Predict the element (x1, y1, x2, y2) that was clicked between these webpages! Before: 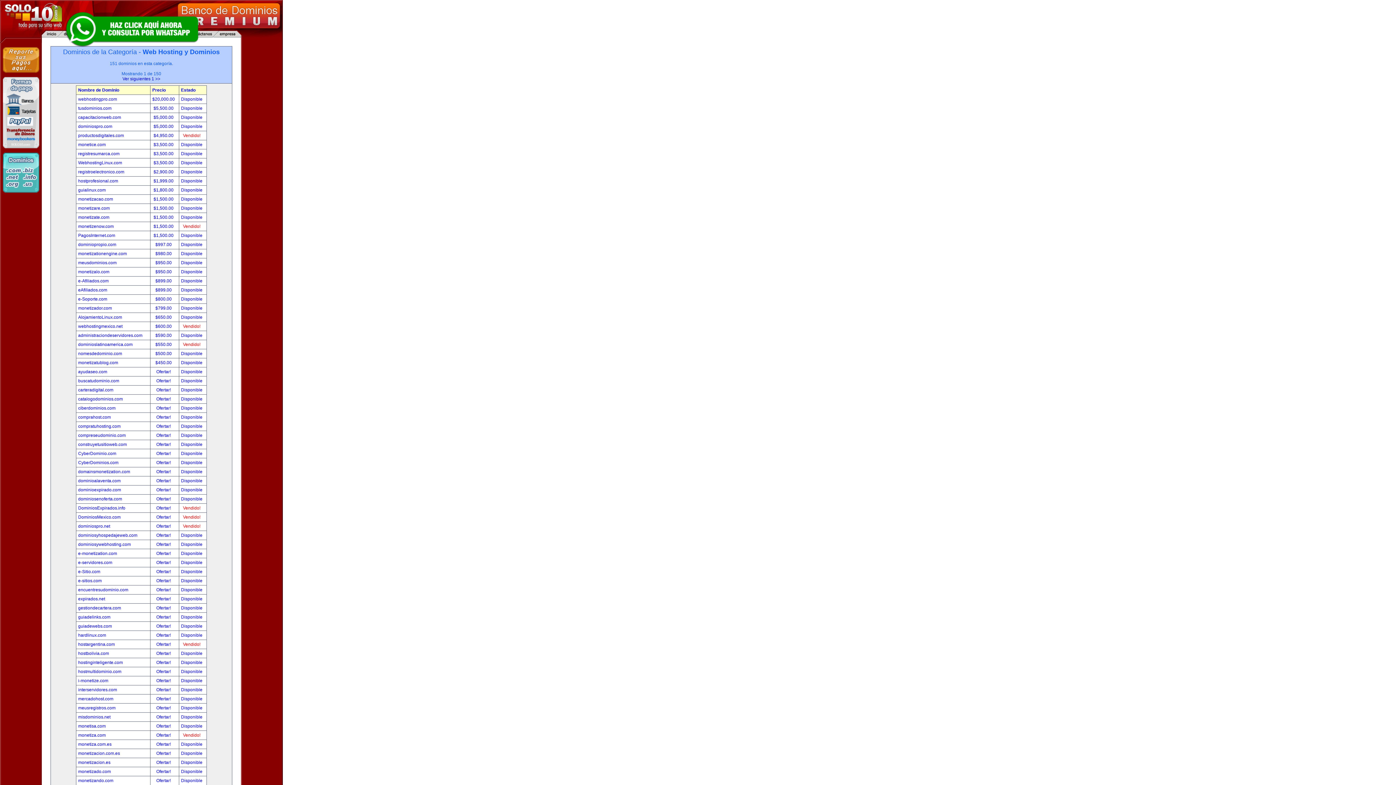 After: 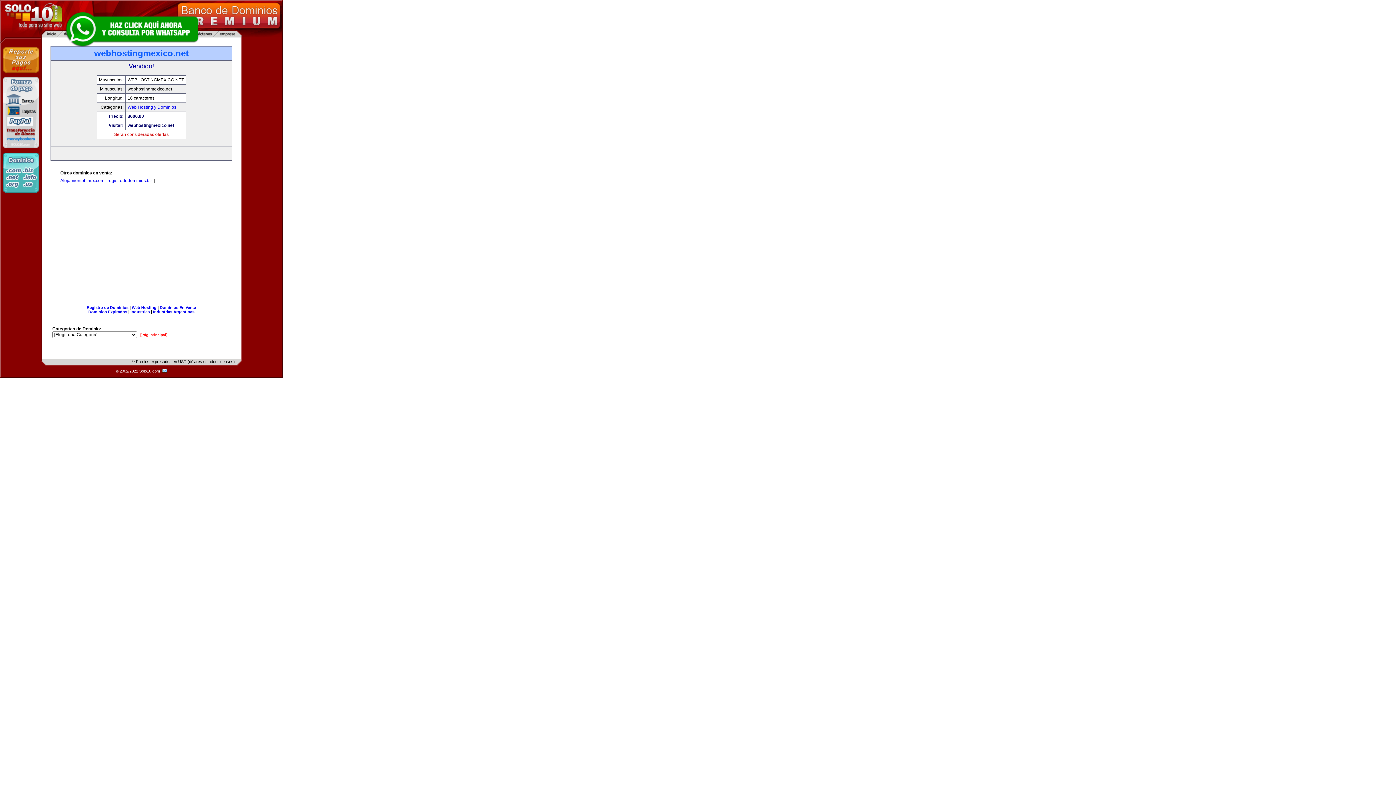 Action: bbox: (155, 324, 172, 329) label: $600.00 